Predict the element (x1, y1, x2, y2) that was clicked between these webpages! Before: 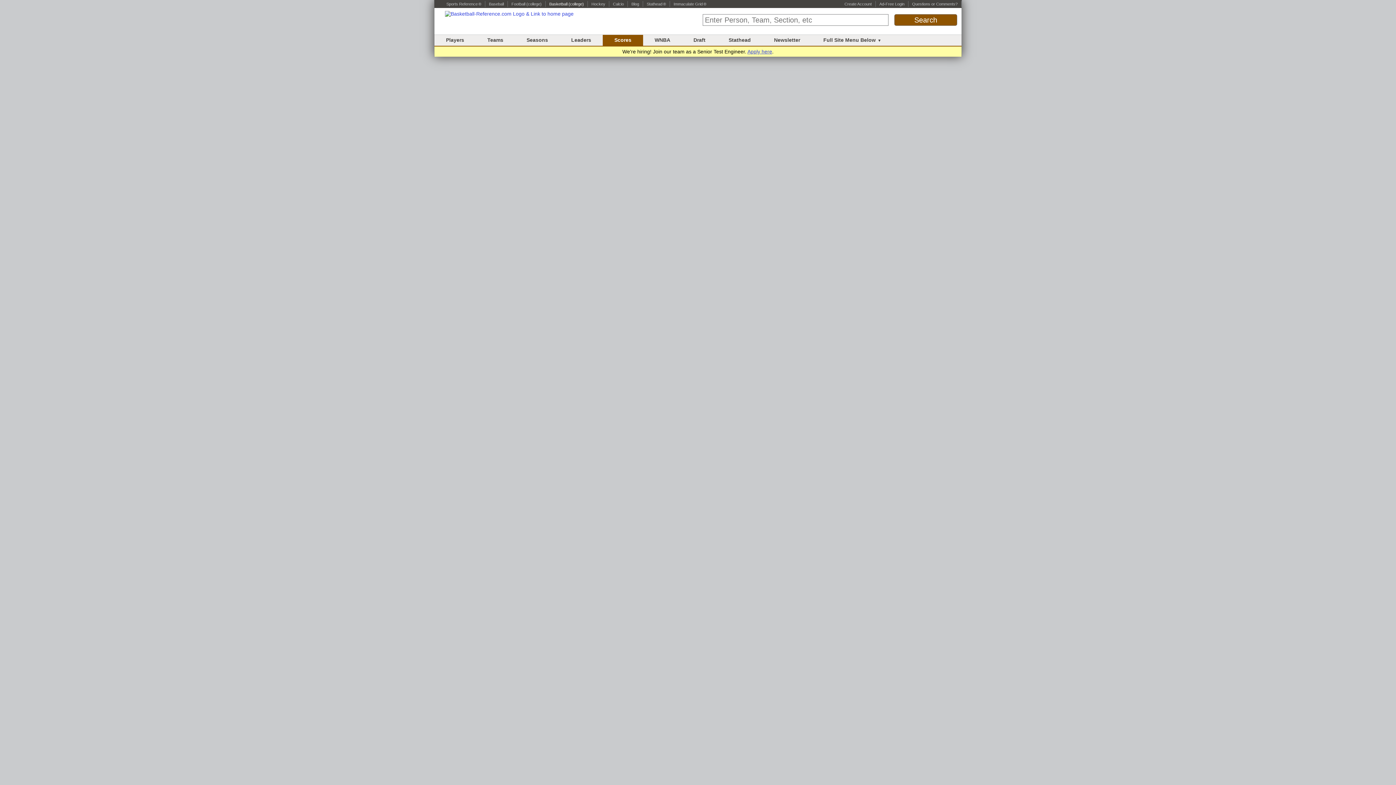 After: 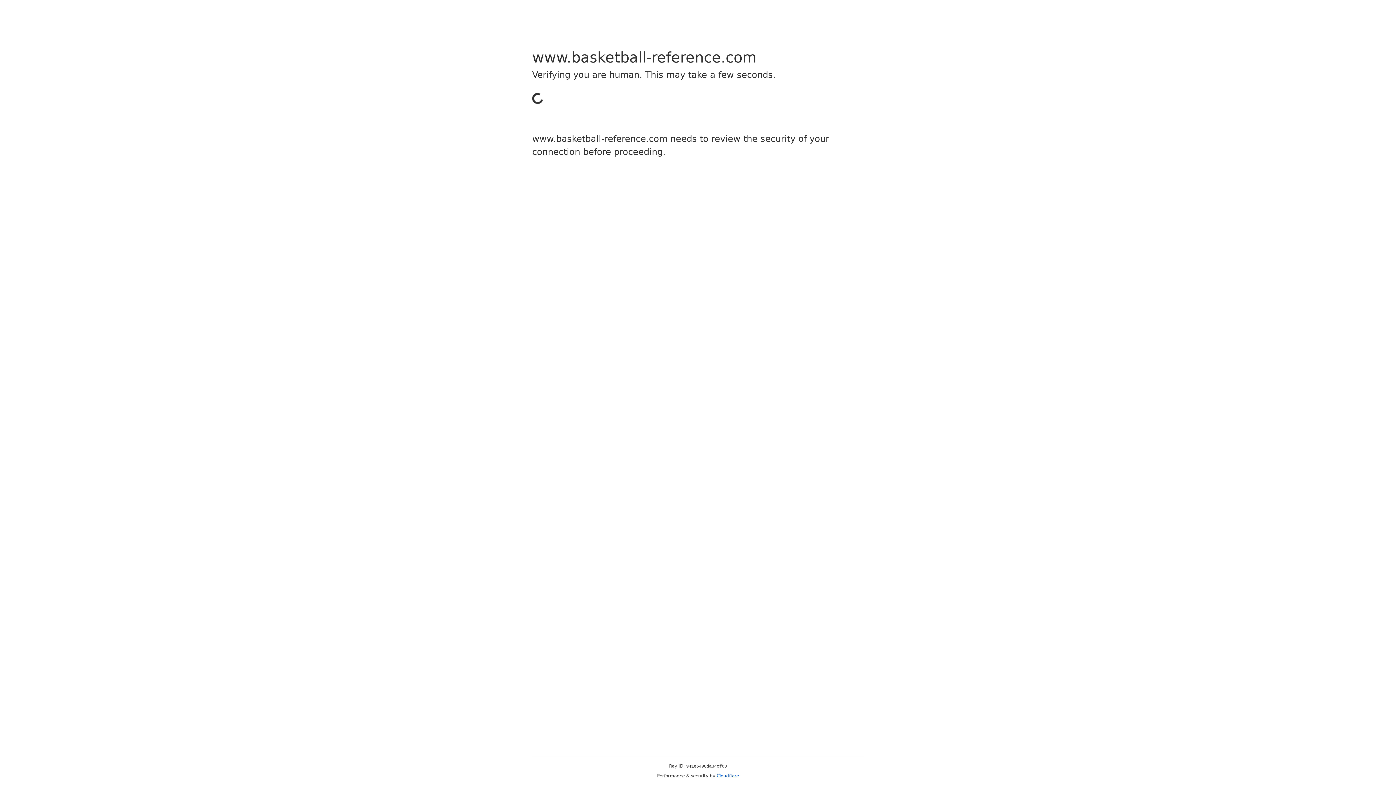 Action: label: Basketball bbox: (549, 1, 567, 6)